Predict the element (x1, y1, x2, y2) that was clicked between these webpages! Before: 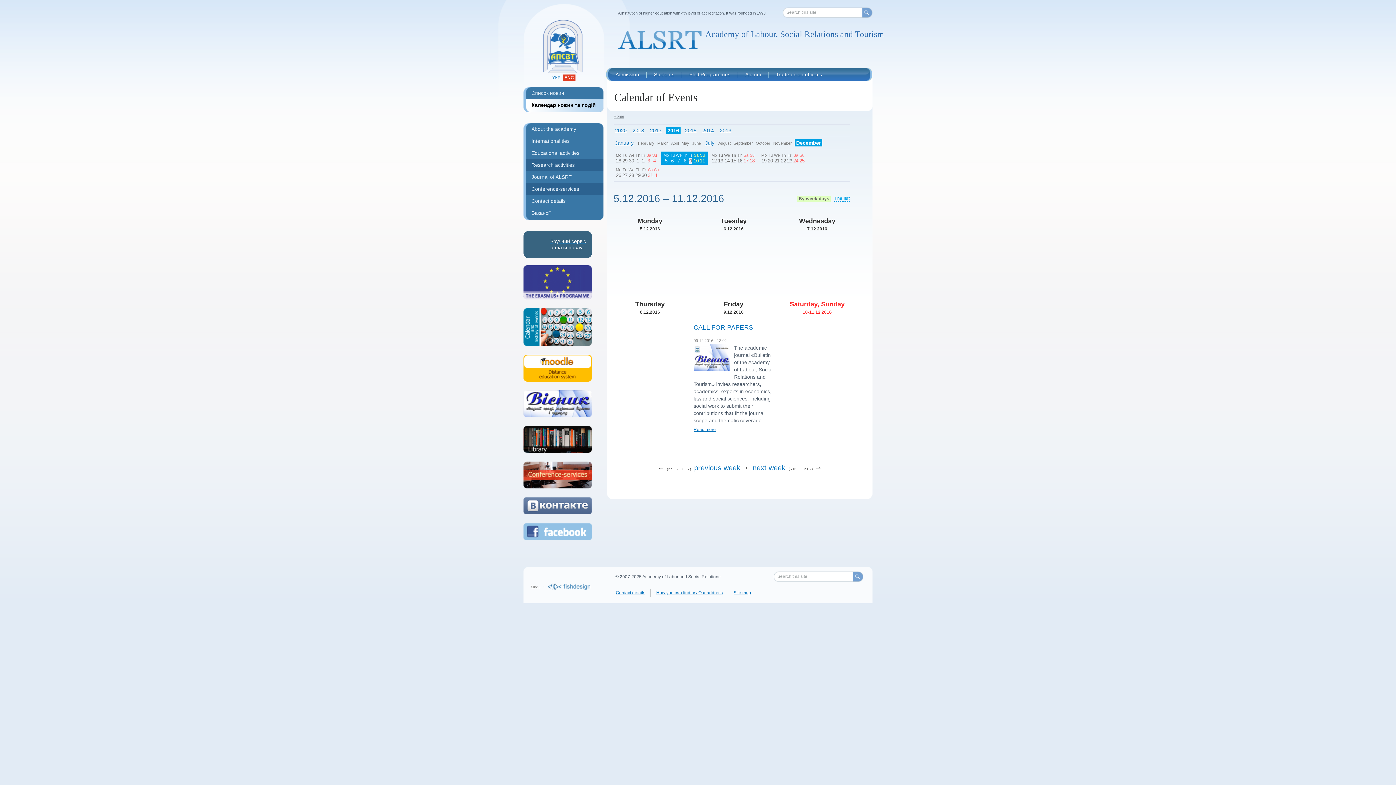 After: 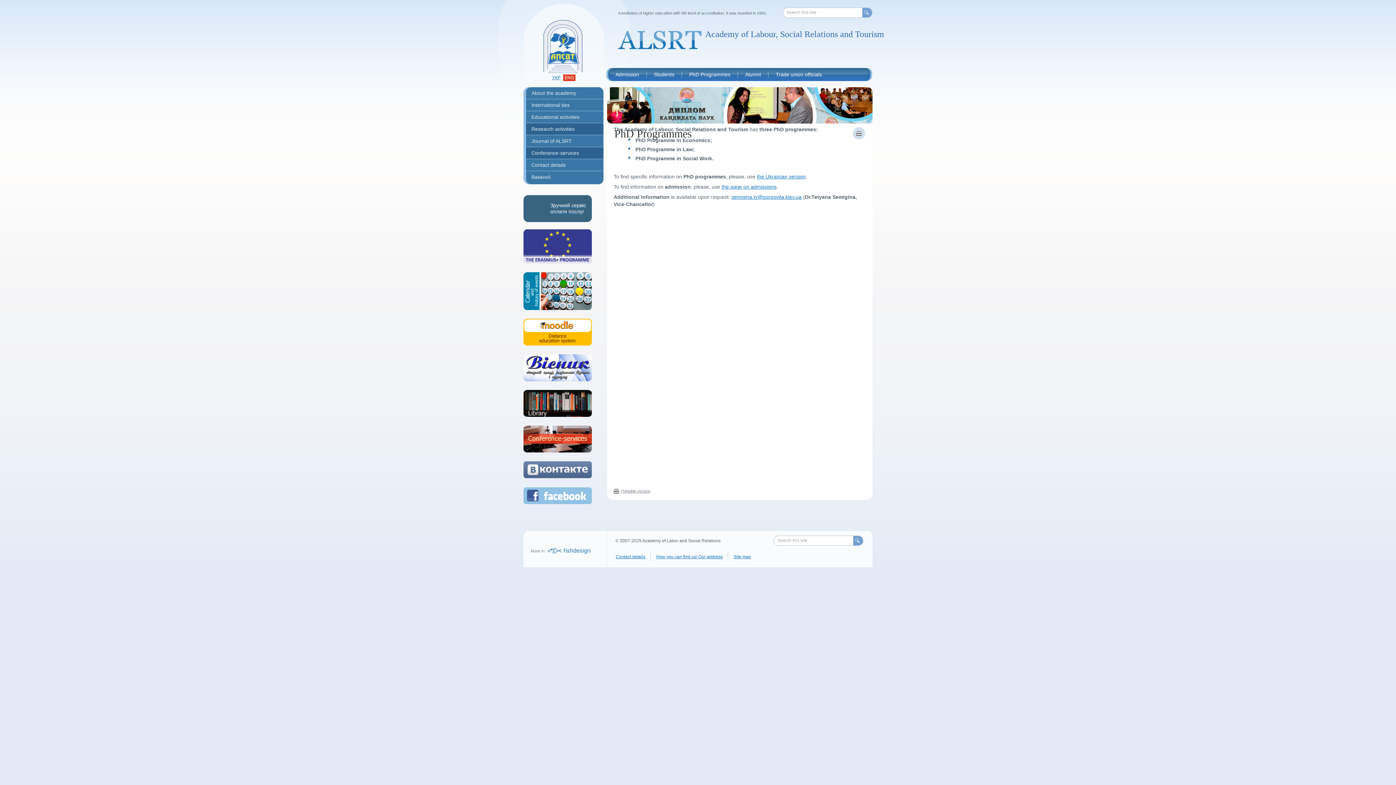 Action: bbox: (682, 68, 737, 81) label: PhD Programmes